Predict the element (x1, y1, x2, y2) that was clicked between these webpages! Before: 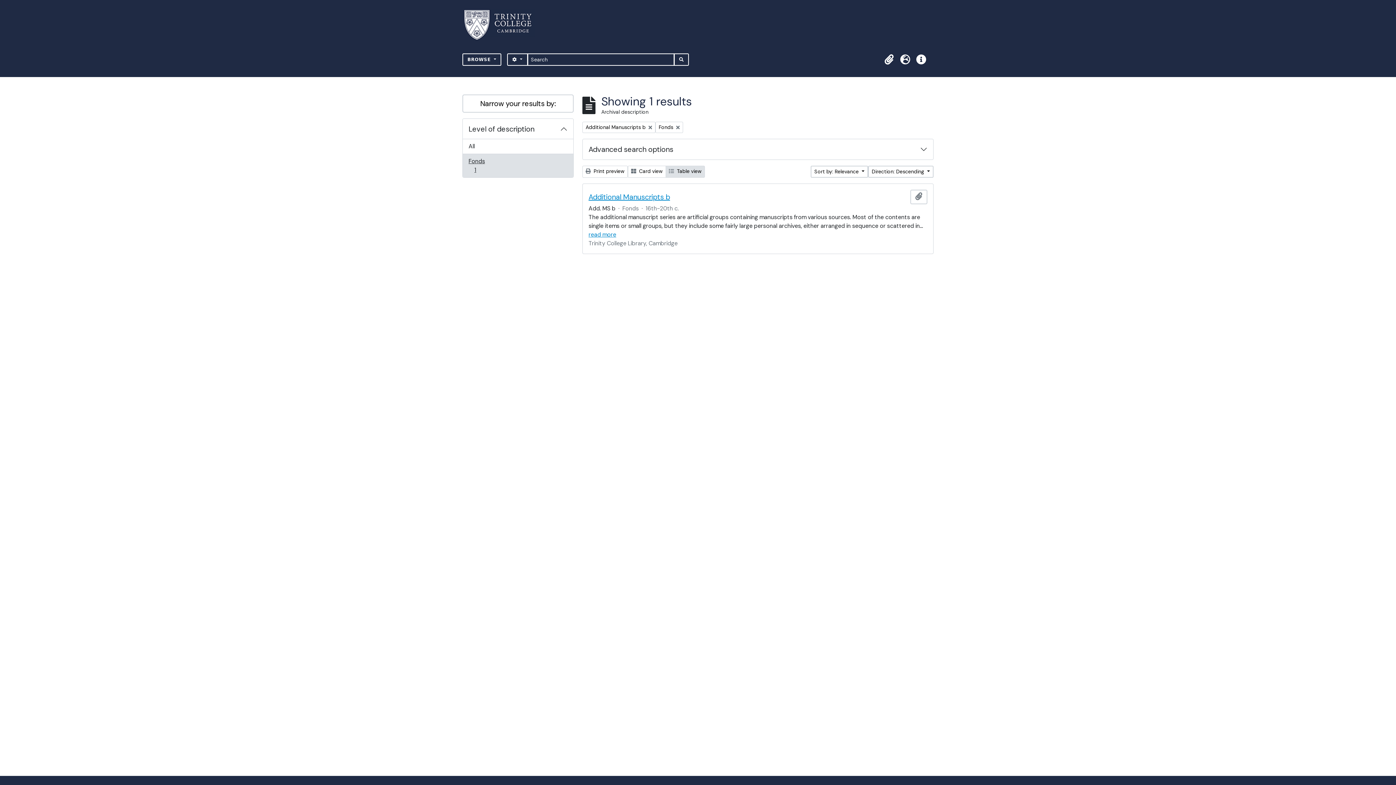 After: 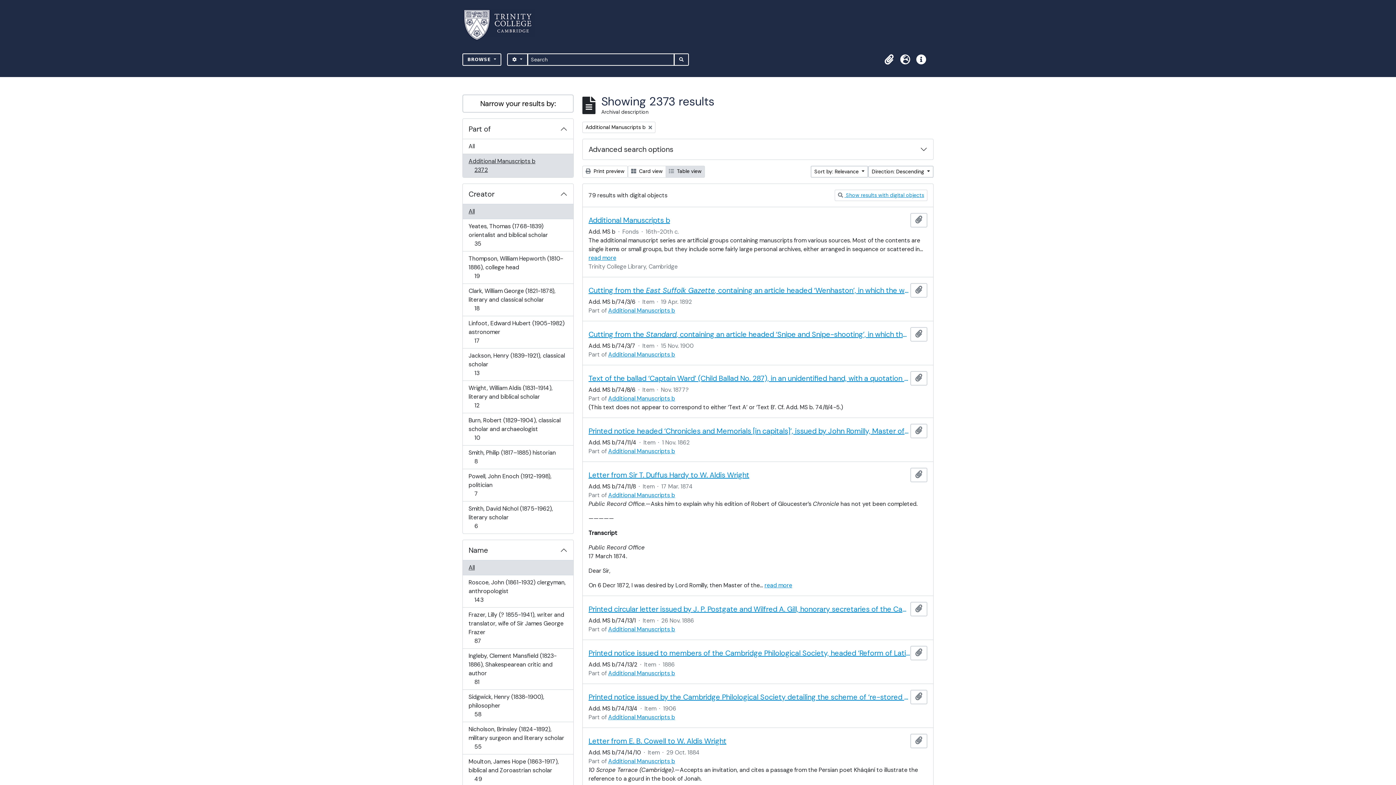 Action: bbox: (655, 121, 683, 133) label: Remove filter:
Fonds